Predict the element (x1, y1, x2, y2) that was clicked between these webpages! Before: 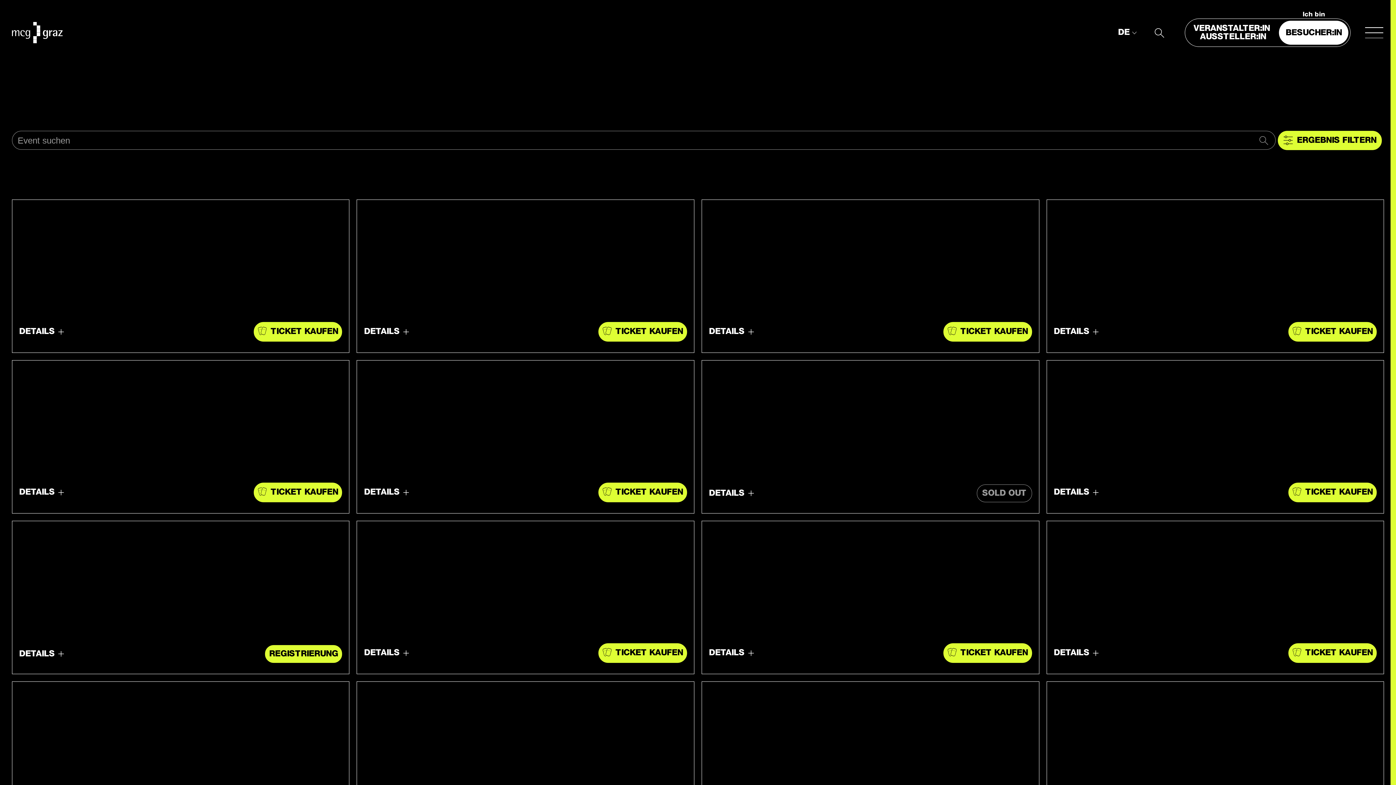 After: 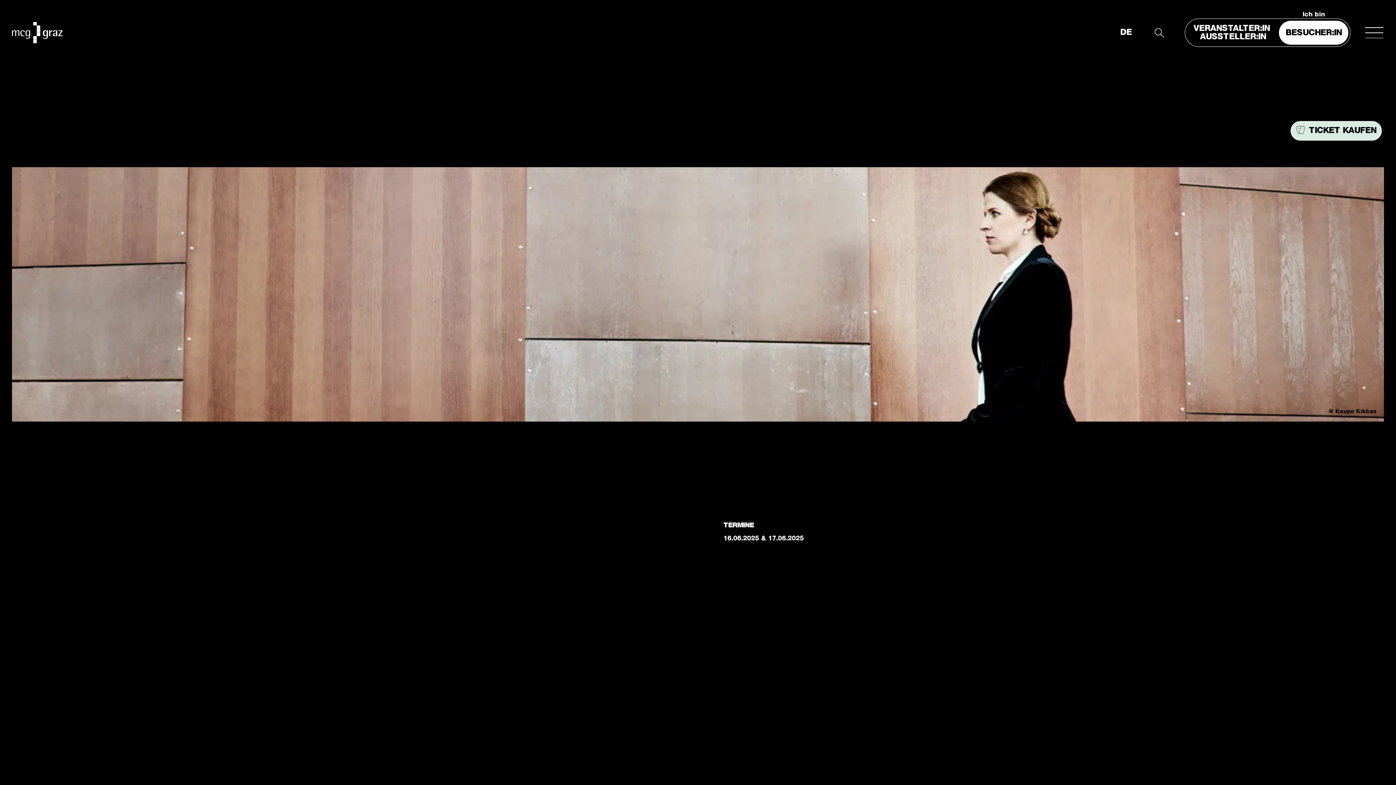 Action: label: Musikverein Graz: Orchesterkonzert bbox: (361, 214, 473, 220)